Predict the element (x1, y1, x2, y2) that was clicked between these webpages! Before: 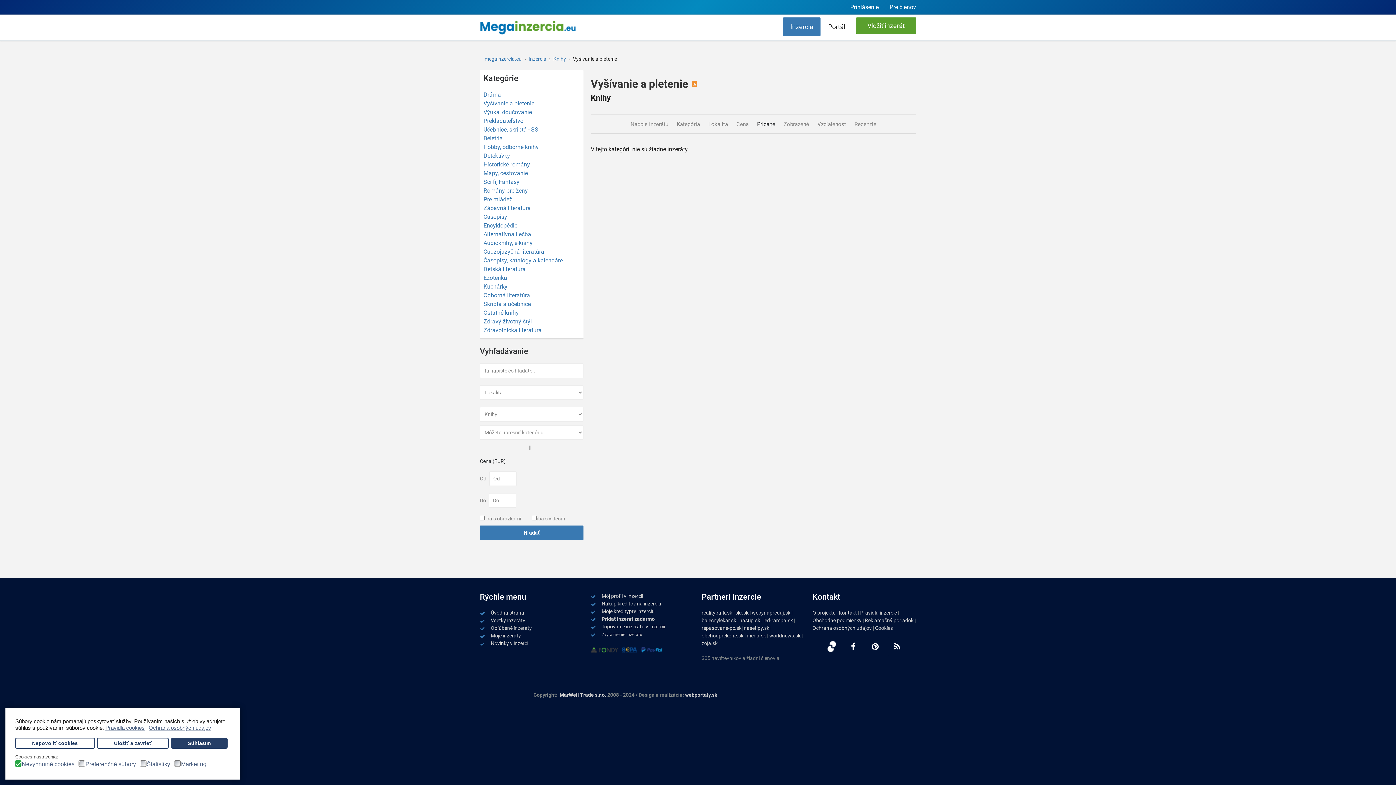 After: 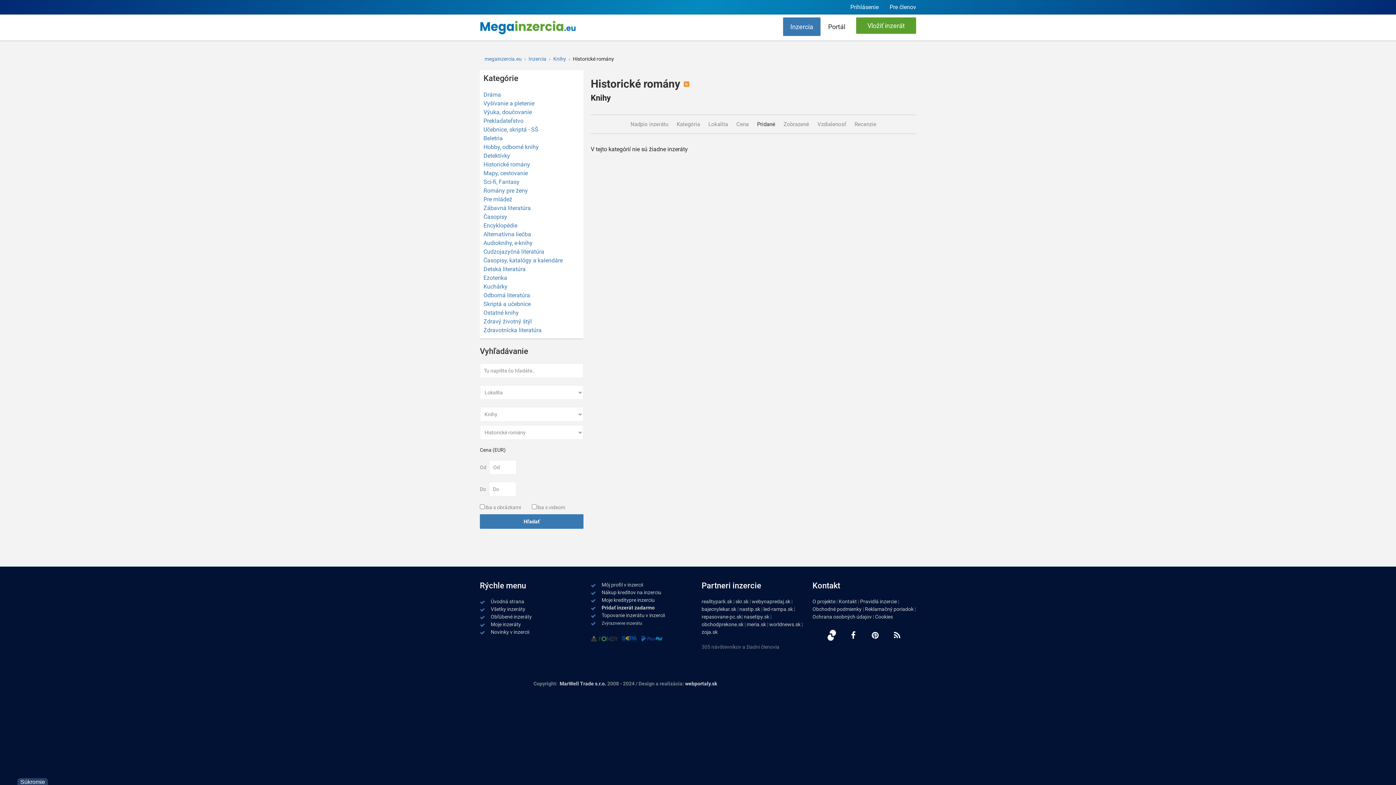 Action: bbox: (483, 161, 530, 168) label: Historické romány